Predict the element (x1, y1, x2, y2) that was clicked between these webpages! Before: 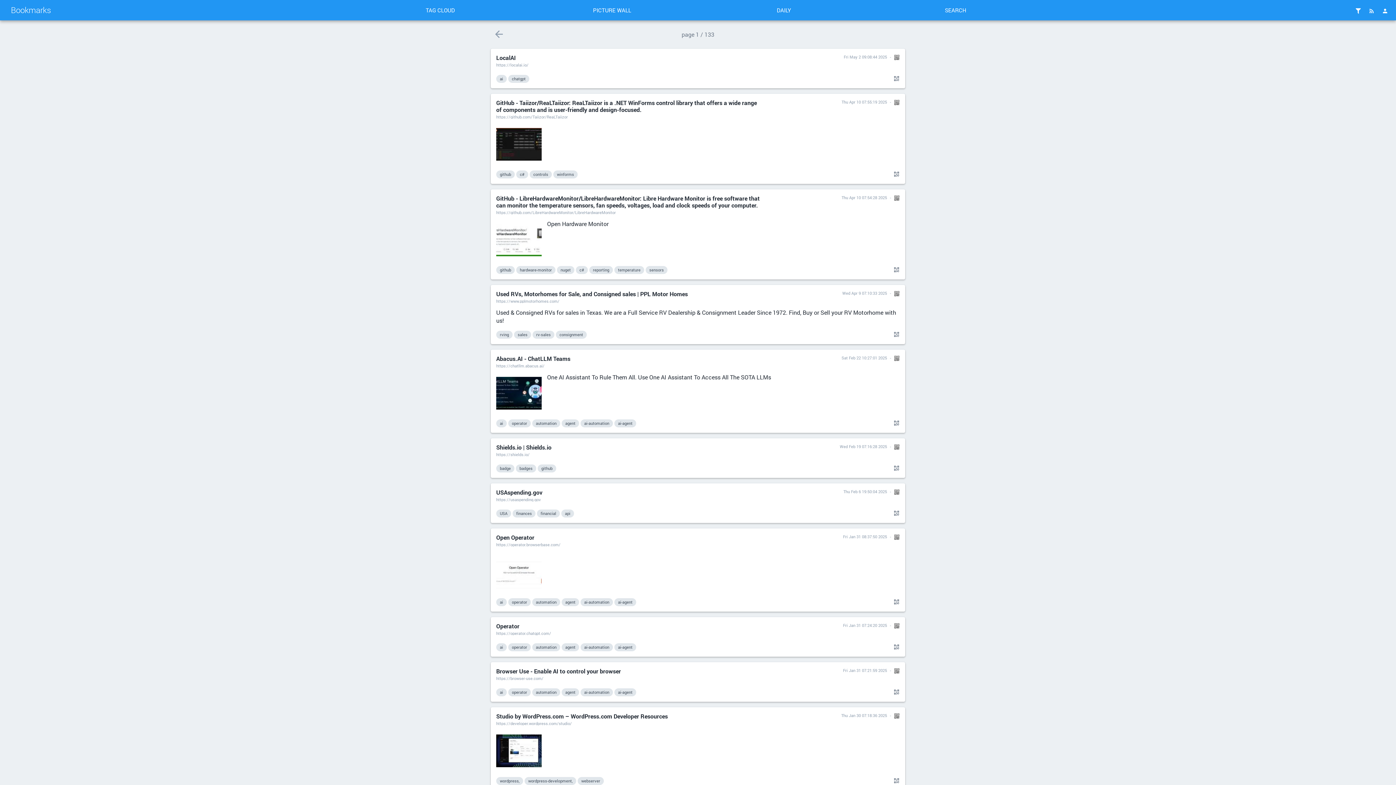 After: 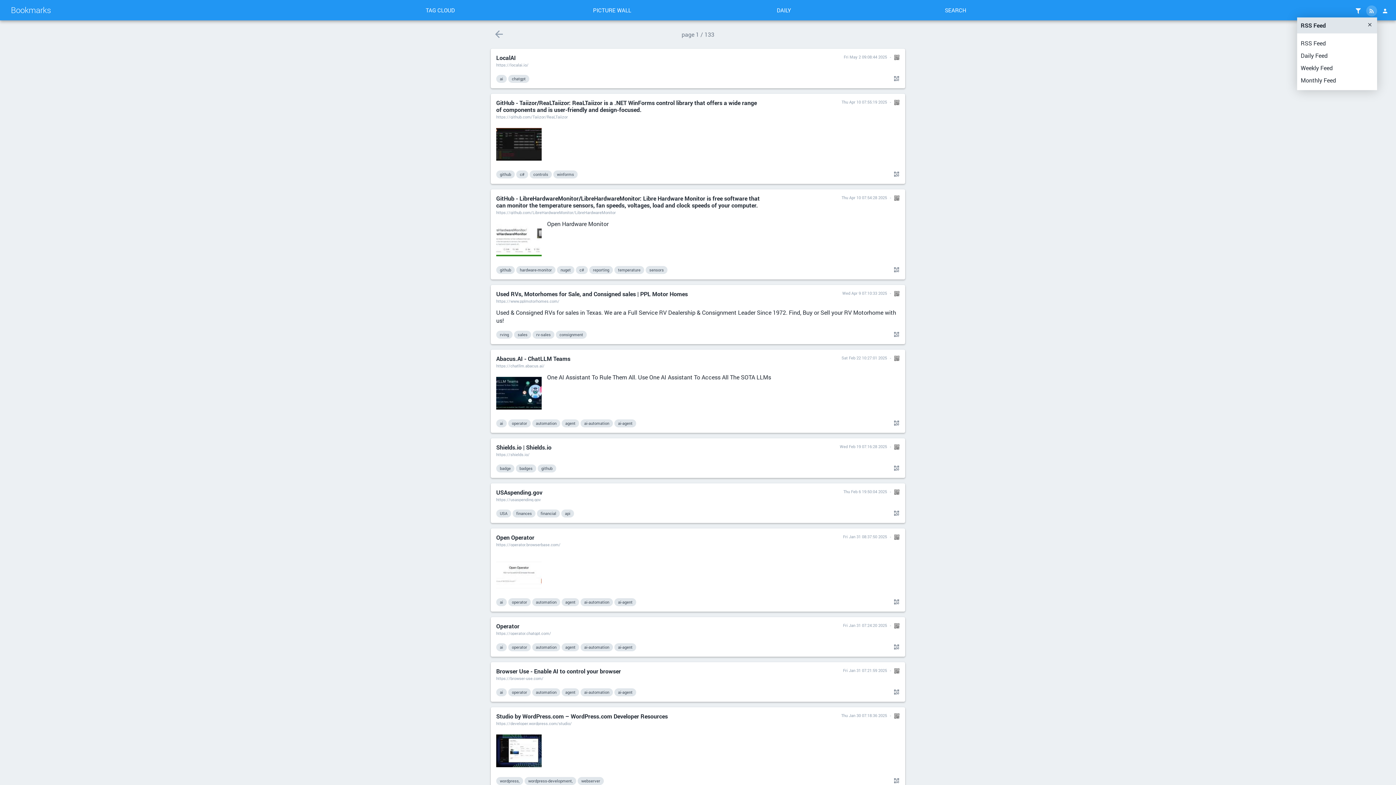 Action: bbox: (1366, 5, 1377, 16)